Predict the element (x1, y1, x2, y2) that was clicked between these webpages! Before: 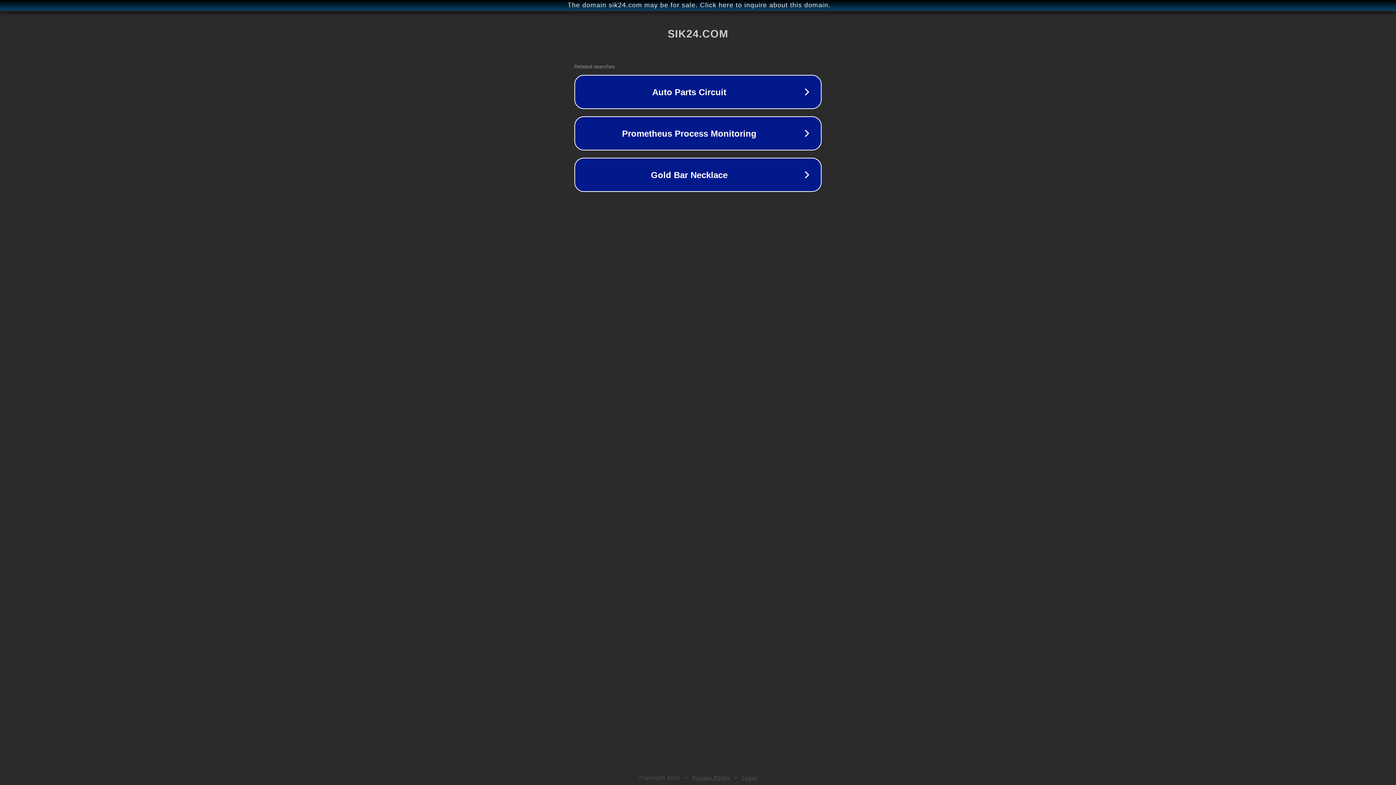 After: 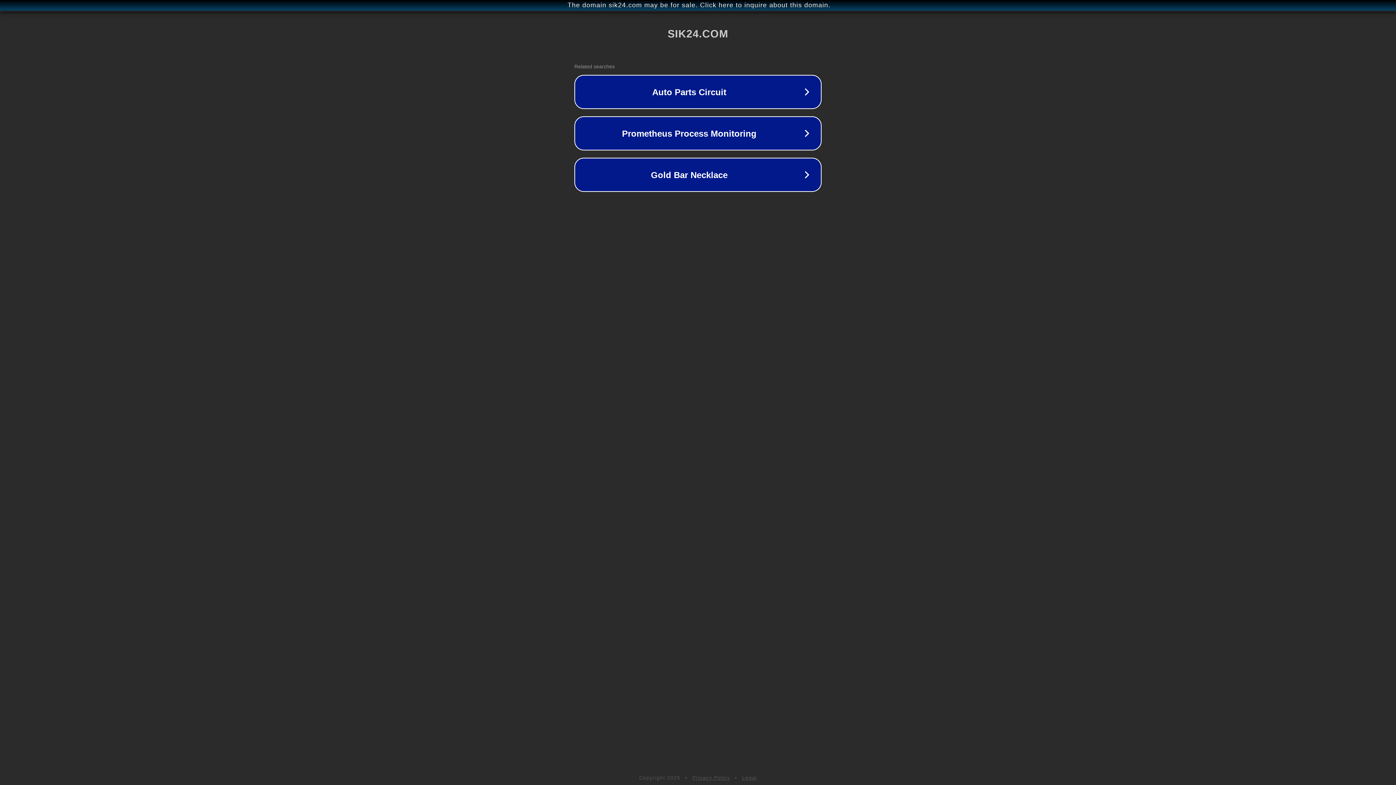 Action: bbox: (692, 775, 730, 781) label: Privacy Policy